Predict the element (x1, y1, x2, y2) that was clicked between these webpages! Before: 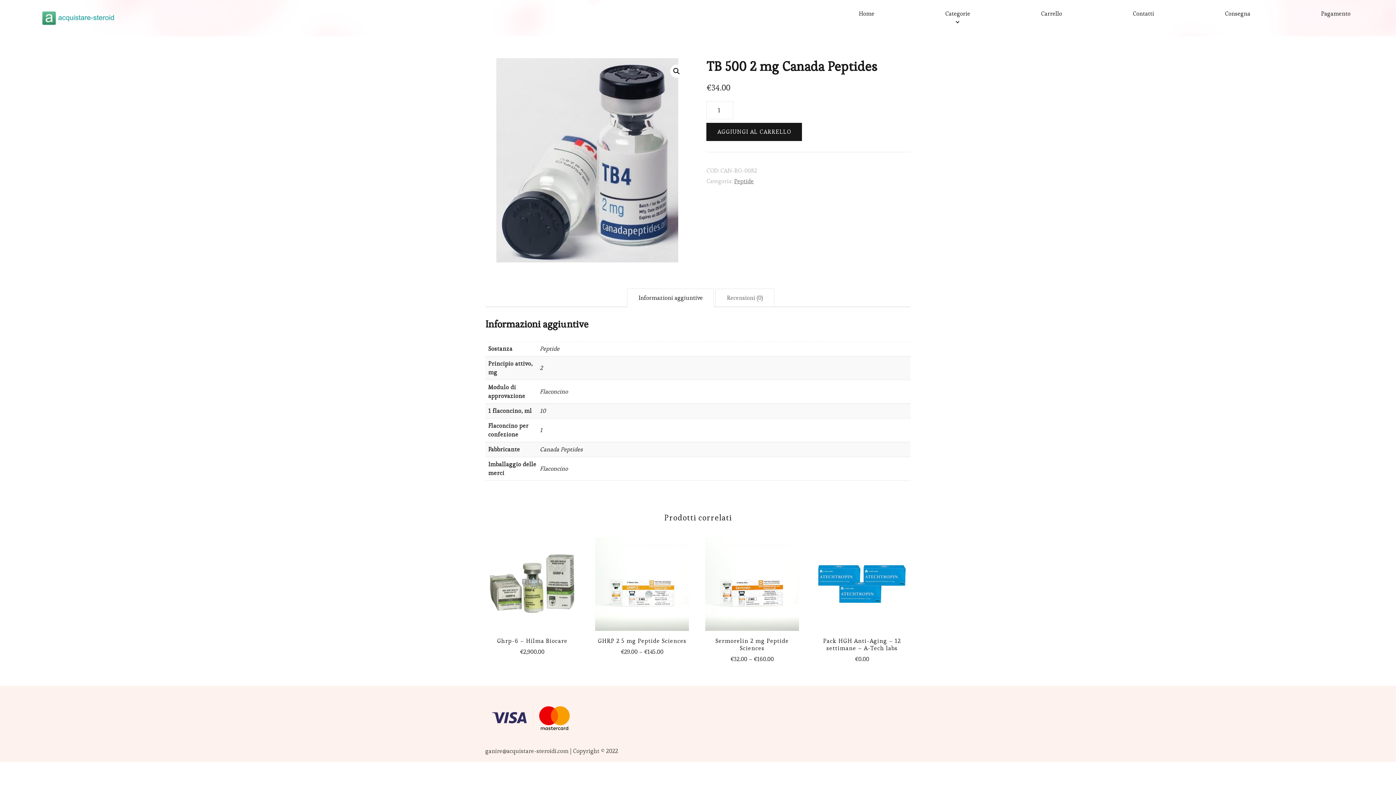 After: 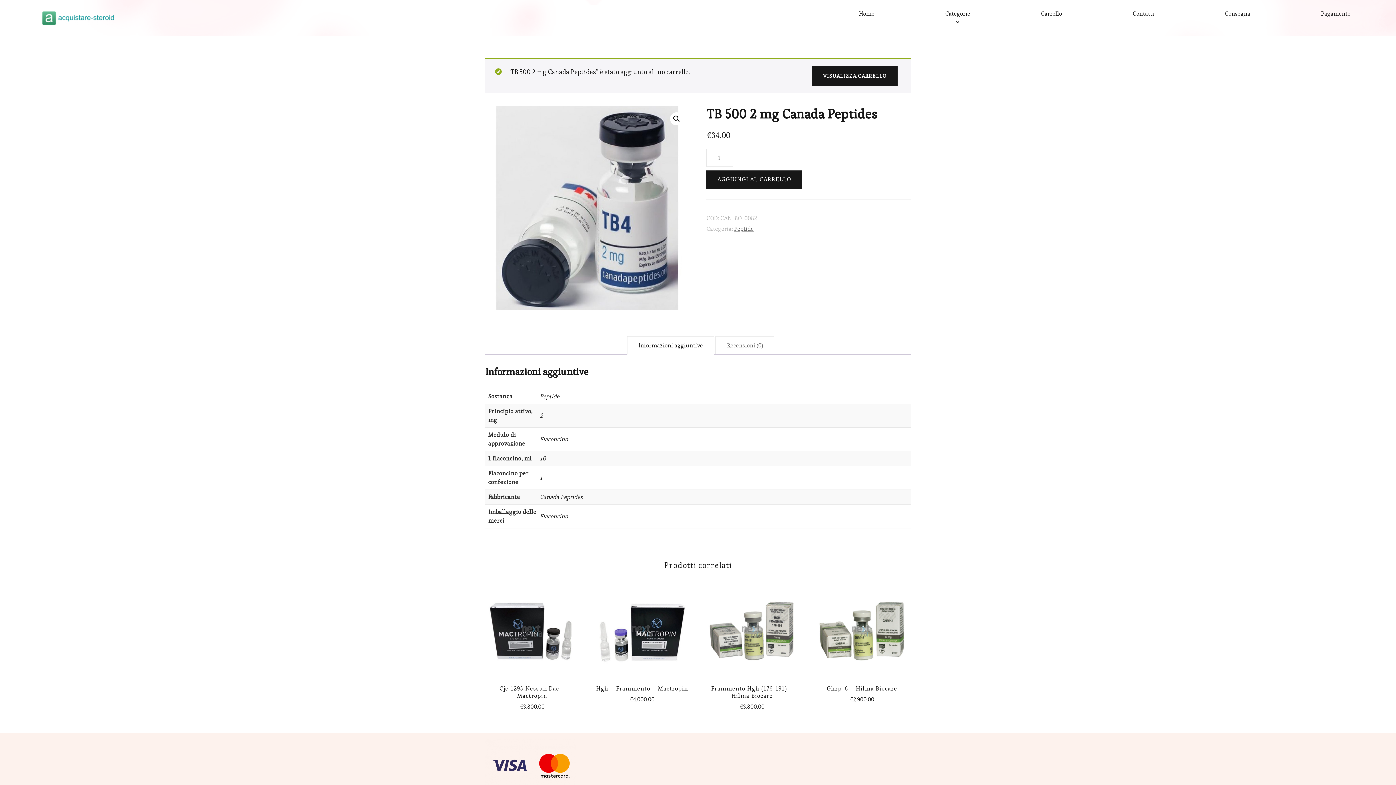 Action: bbox: (706, 122, 802, 141) label: AGGIUNGI AL CARRELLO